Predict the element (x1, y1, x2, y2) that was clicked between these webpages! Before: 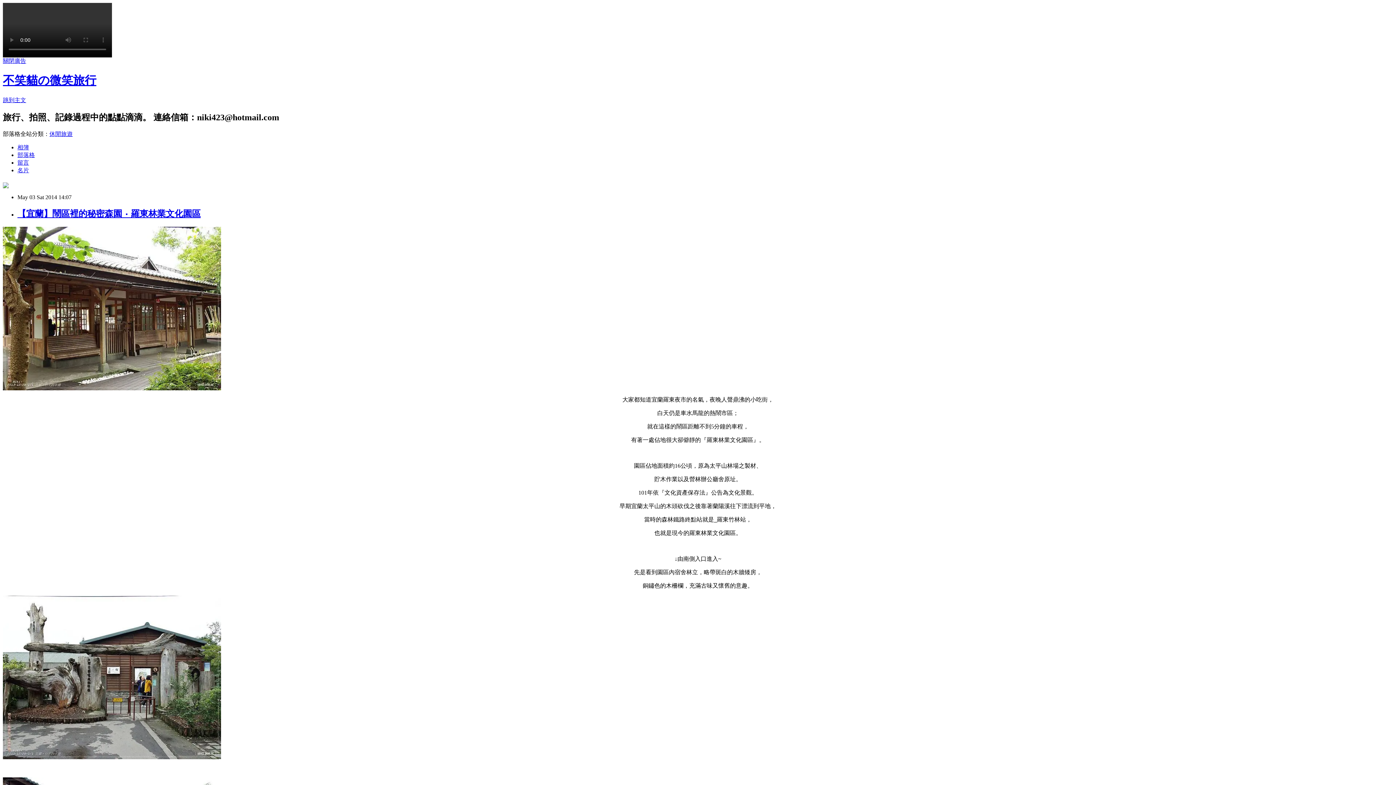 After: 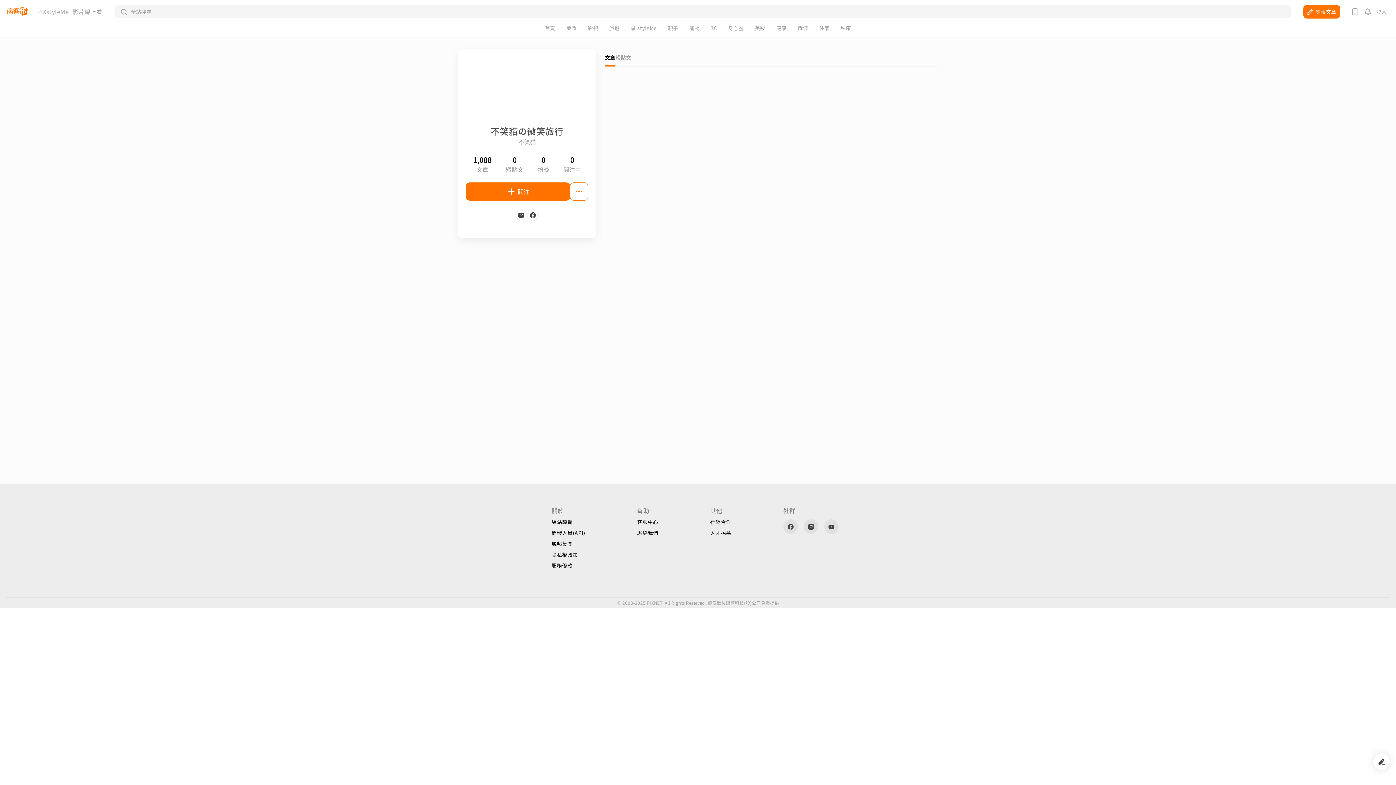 Action: bbox: (17, 167, 29, 173) label: 名片